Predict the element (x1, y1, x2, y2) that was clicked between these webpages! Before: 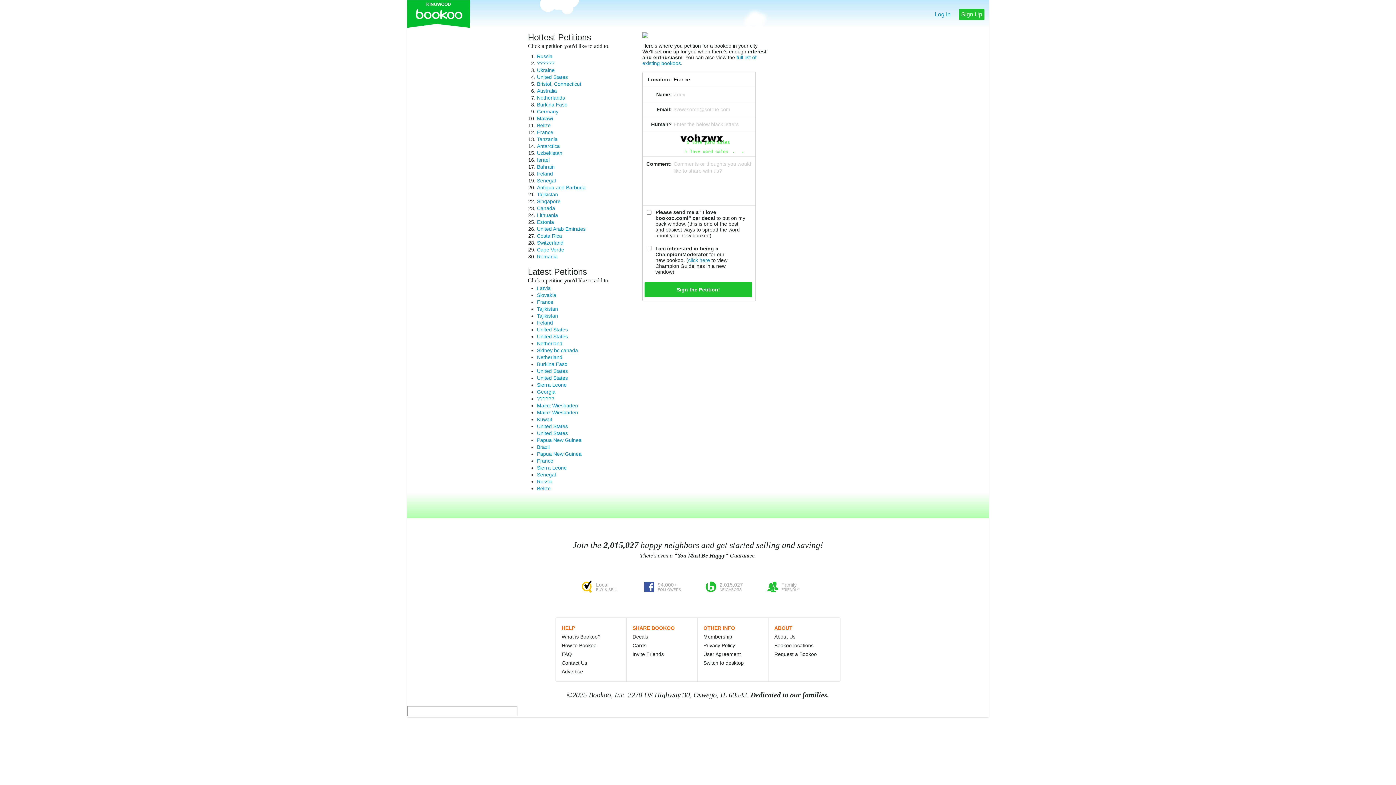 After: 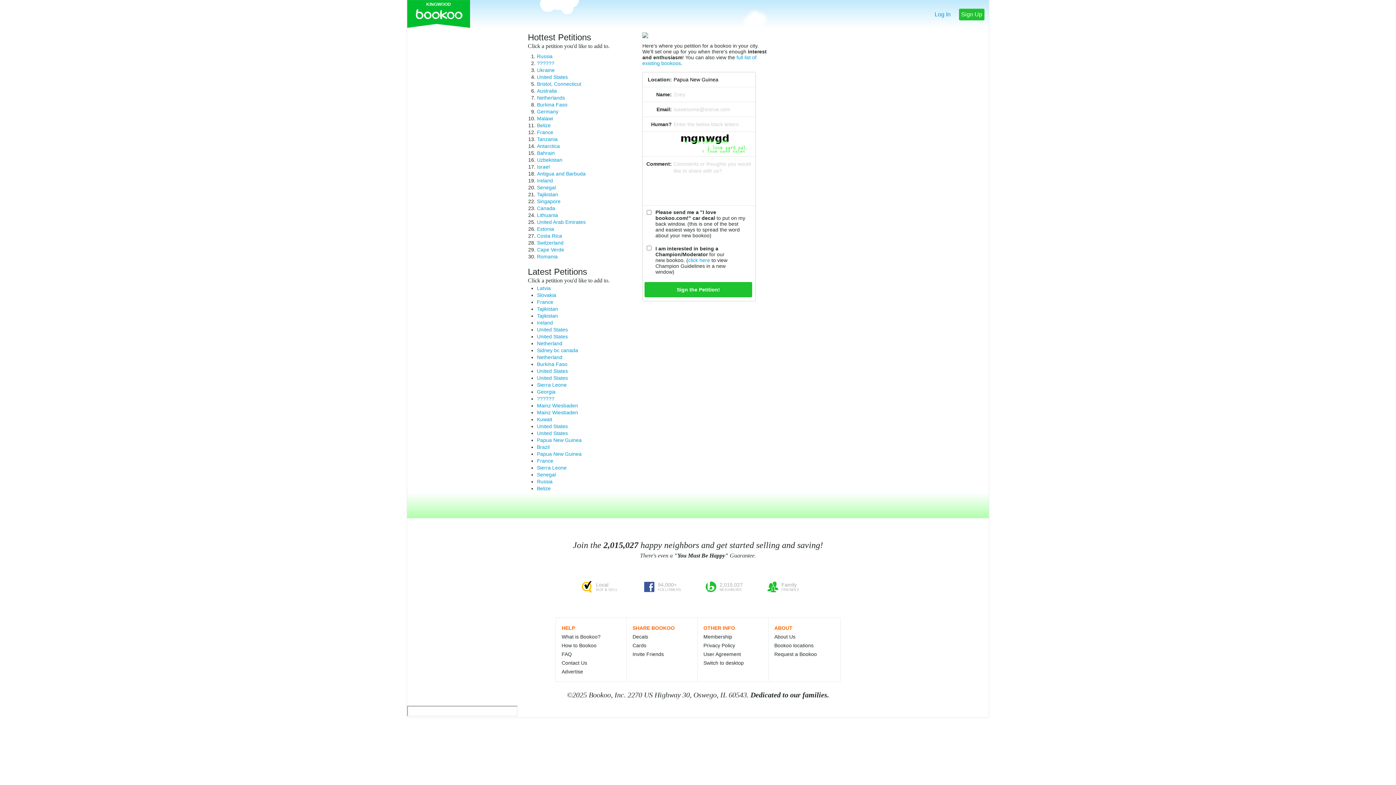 Action: label: Papua New Guinea bbox: (537, 451, 581, 457)